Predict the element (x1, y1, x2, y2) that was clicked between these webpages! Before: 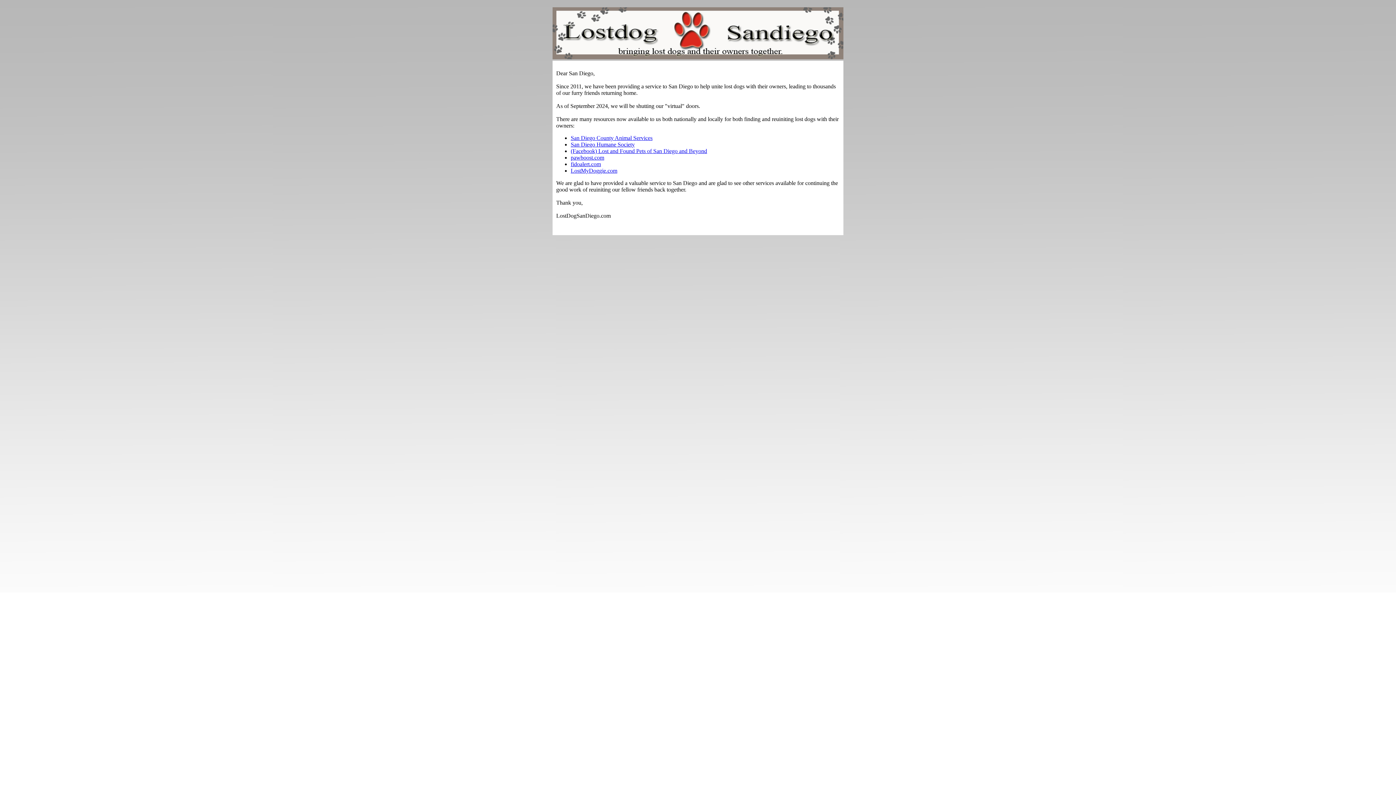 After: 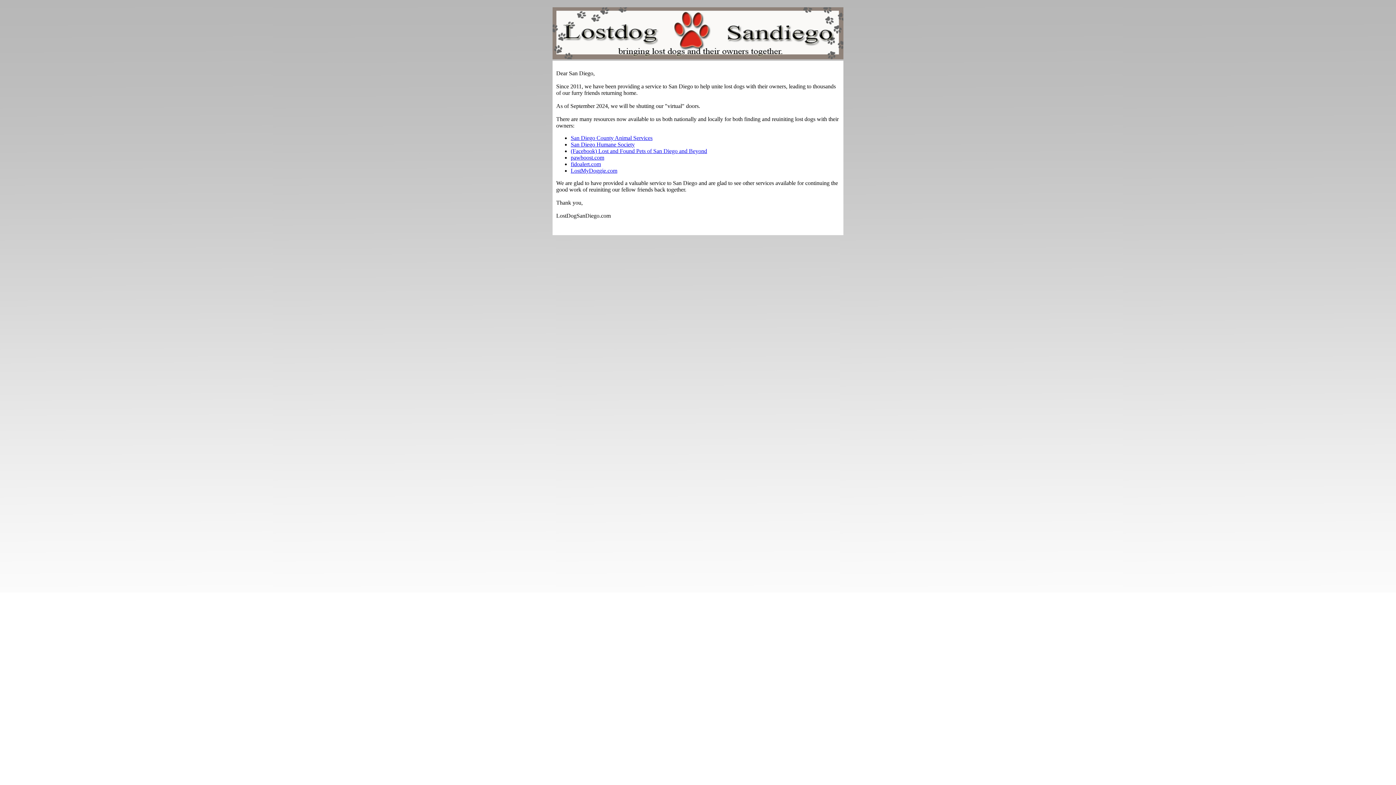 Action: bbox: (570, 141, 634, 147) label: San Diego Humane Society